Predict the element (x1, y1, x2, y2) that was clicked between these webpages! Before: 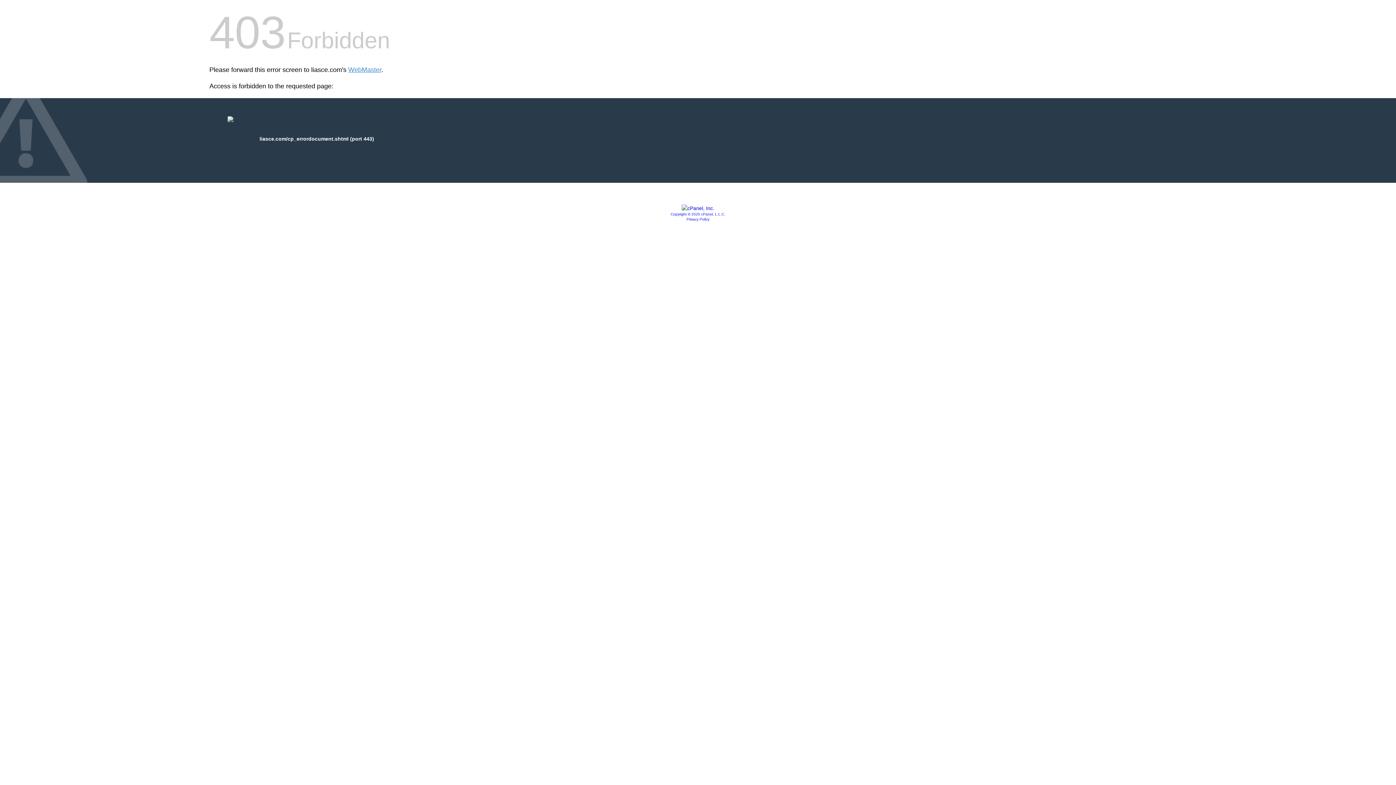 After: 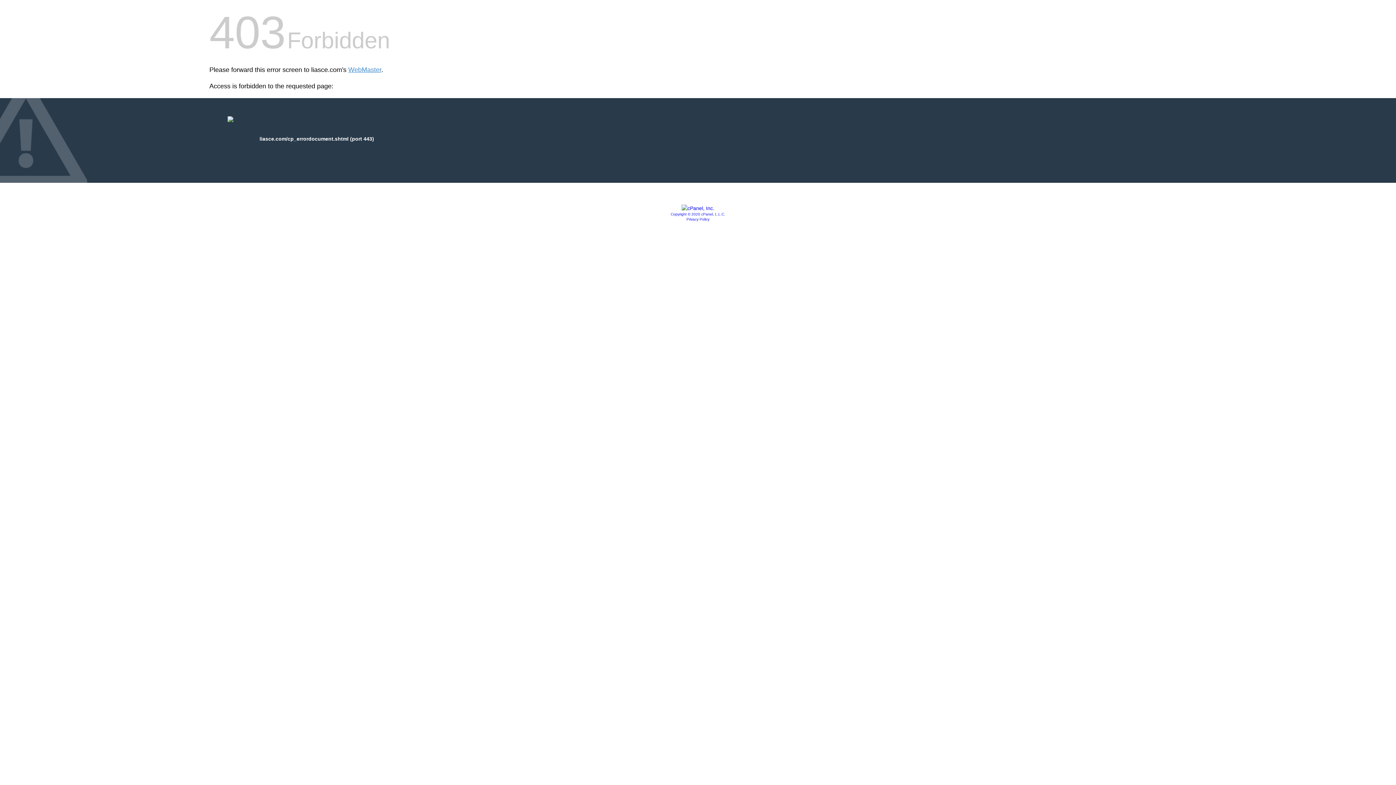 Action: bbox: (681, 205, 714, 211)